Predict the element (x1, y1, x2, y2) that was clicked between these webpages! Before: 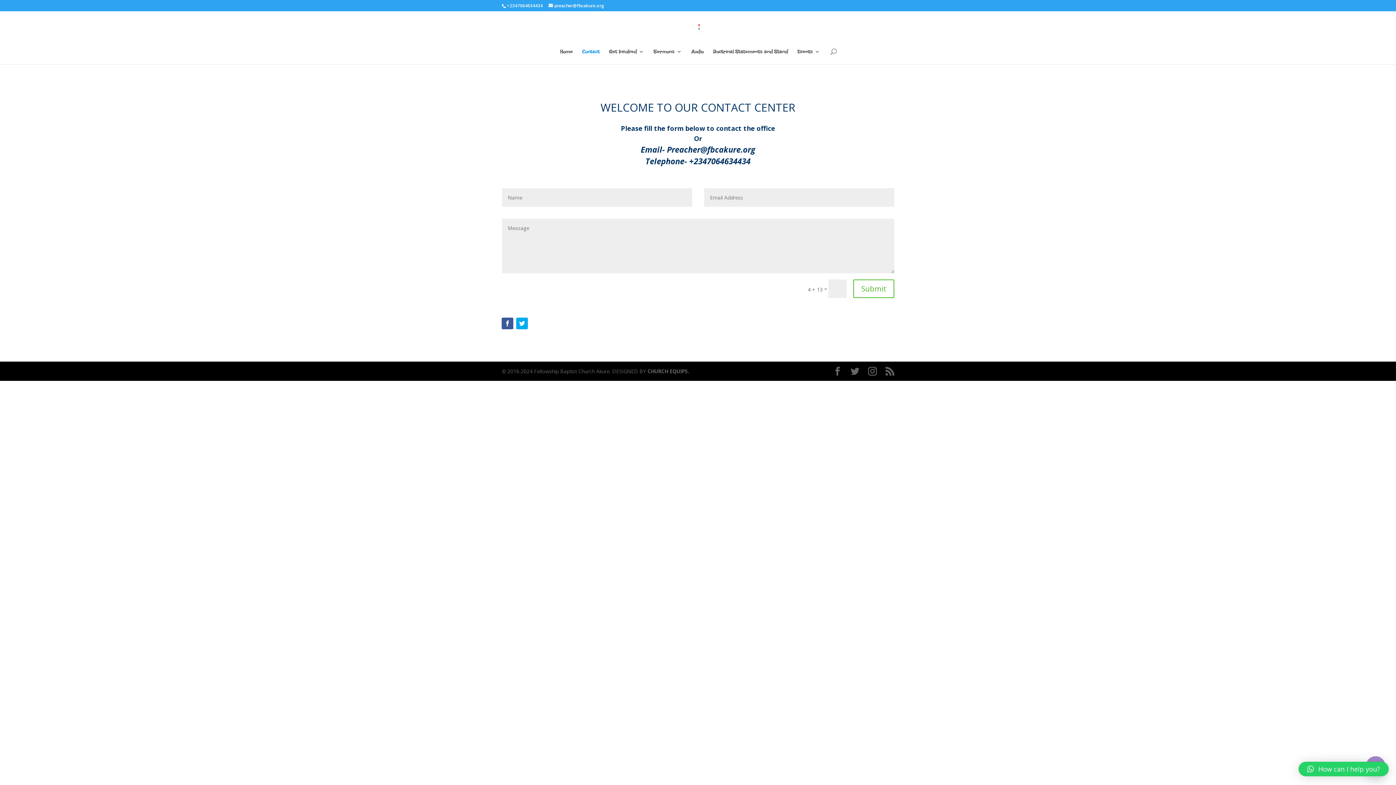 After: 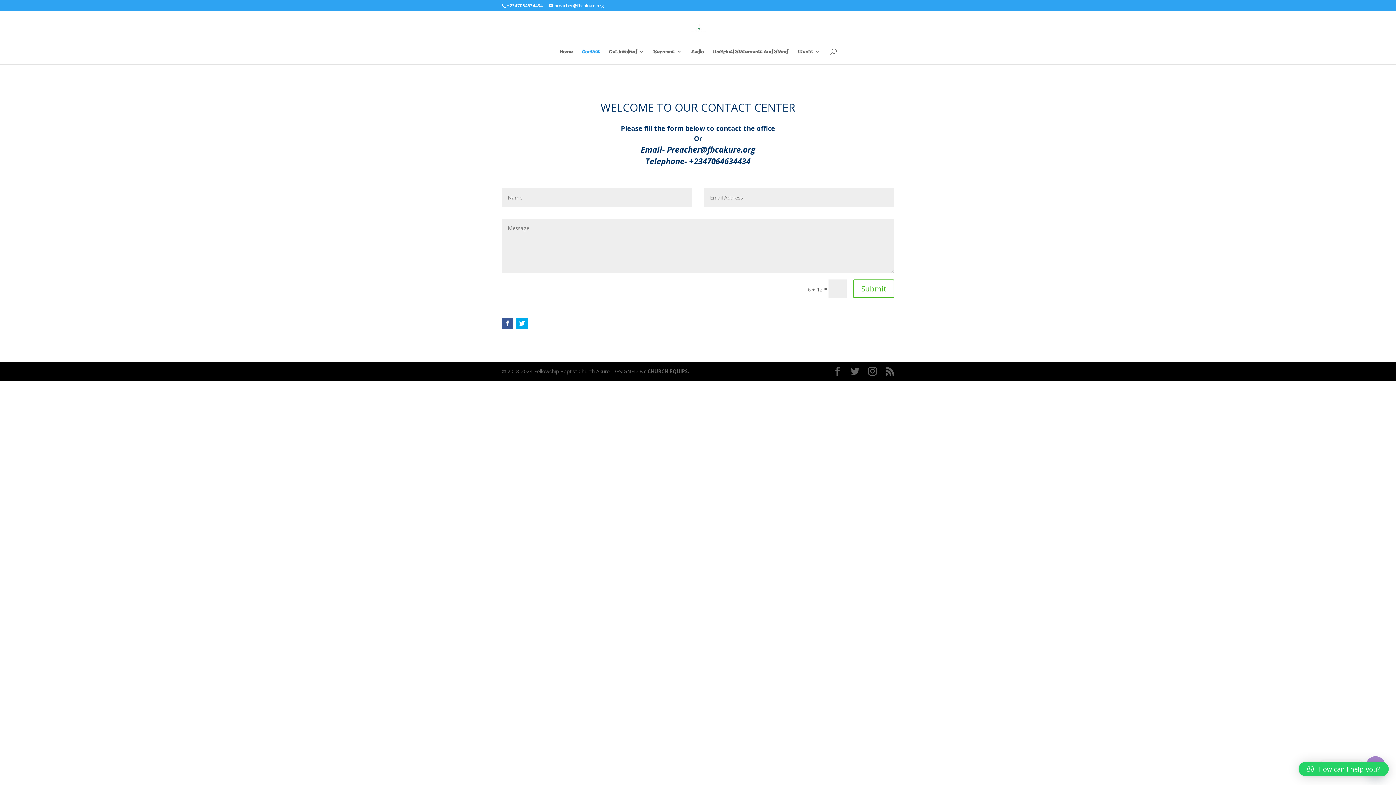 Action: label: Contact bbox: (582, 49, 599, 64)